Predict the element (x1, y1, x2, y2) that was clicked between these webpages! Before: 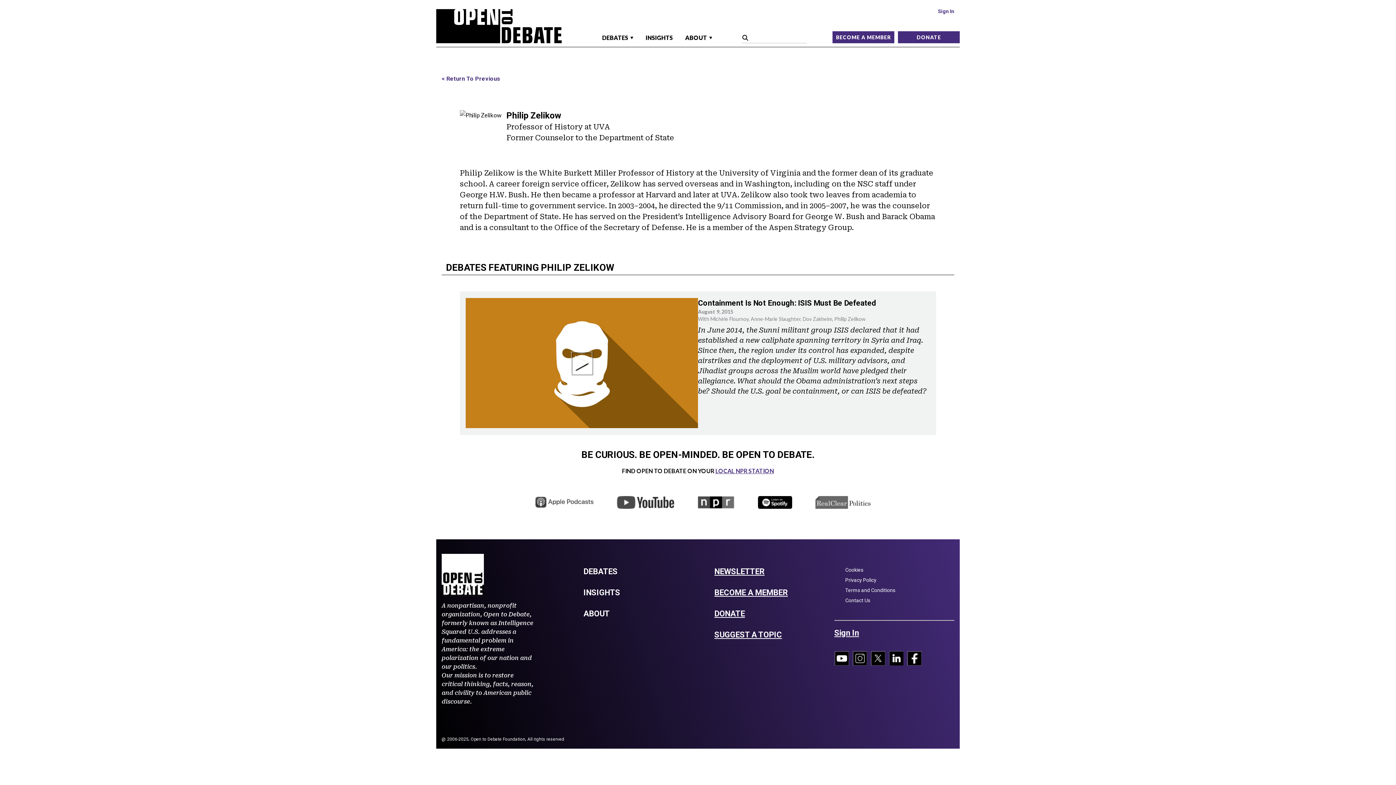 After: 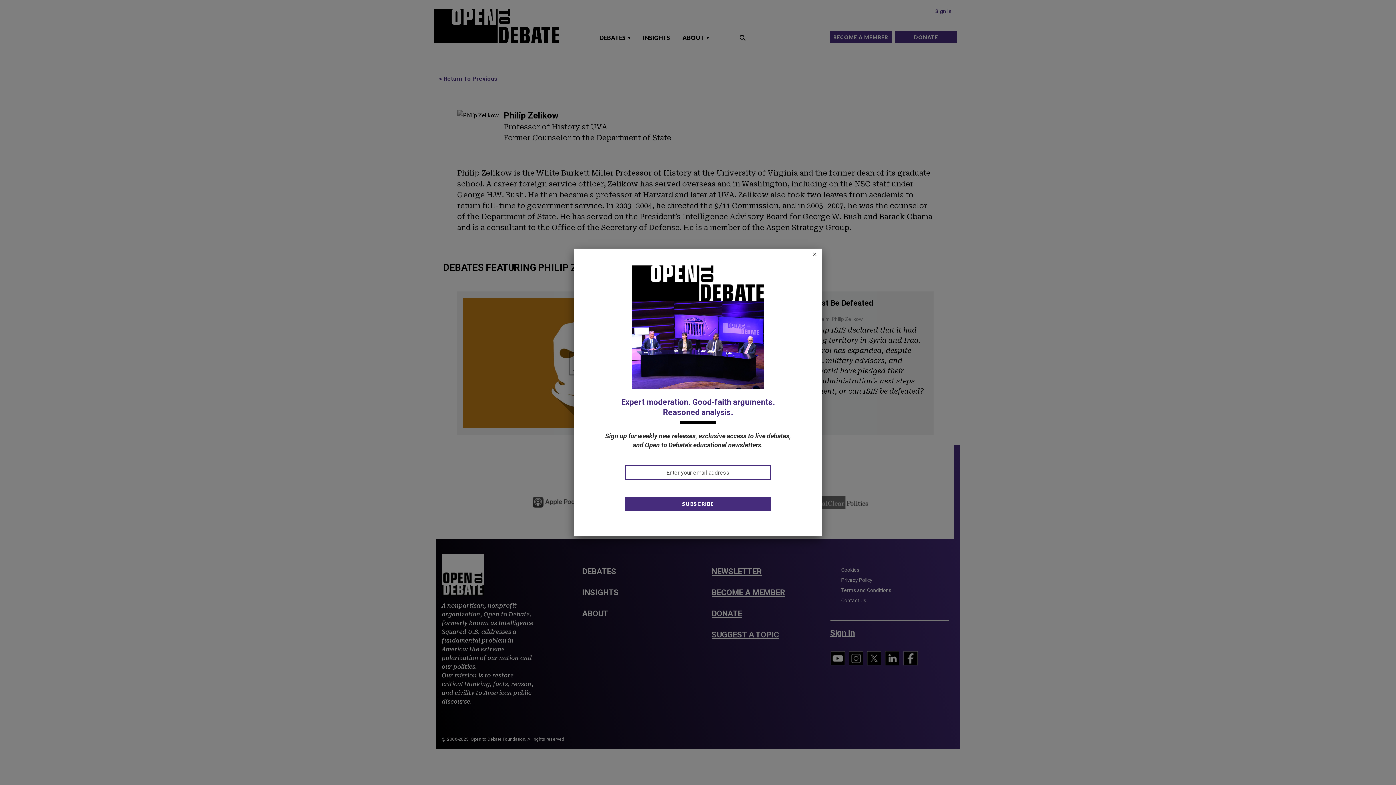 Action: bbox: (907, 651, 921, 665) label: Facebook: #